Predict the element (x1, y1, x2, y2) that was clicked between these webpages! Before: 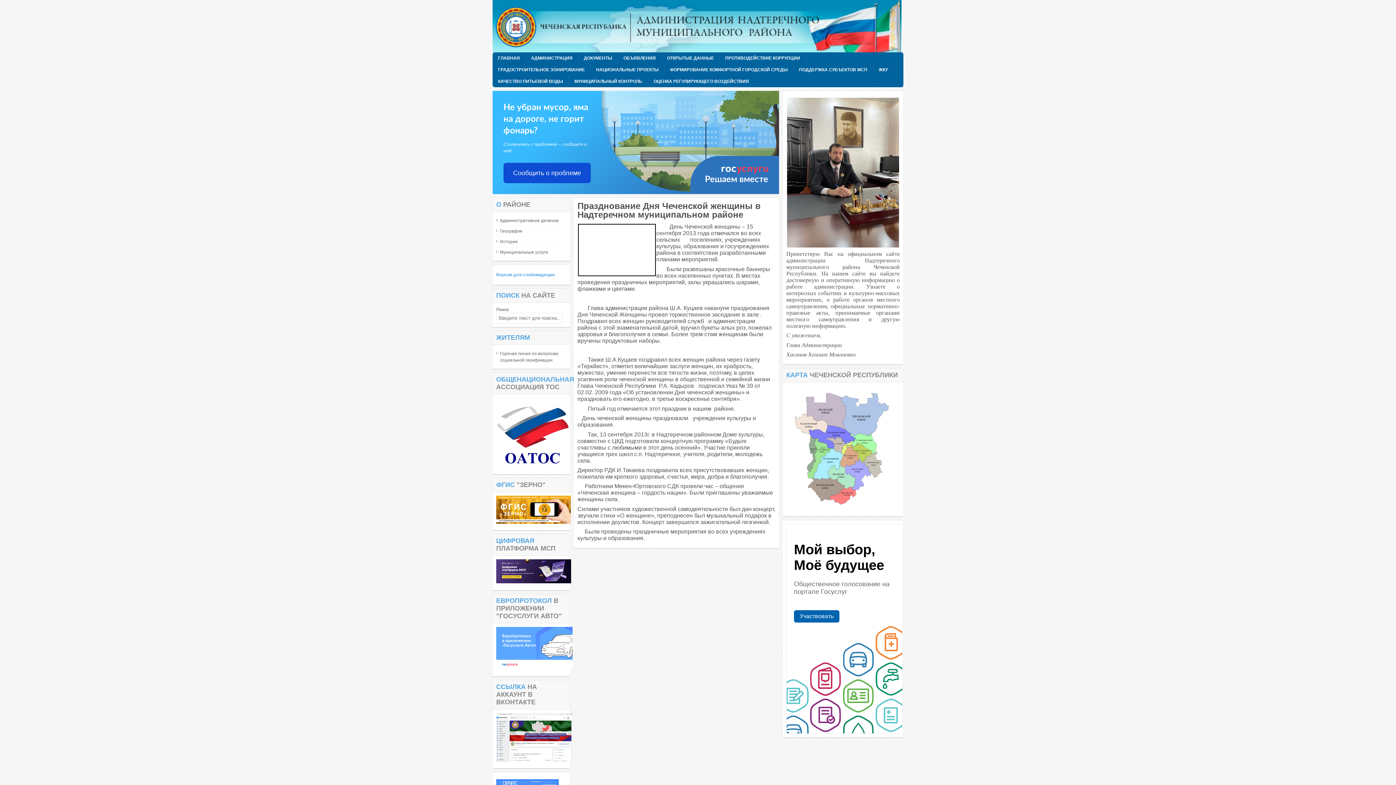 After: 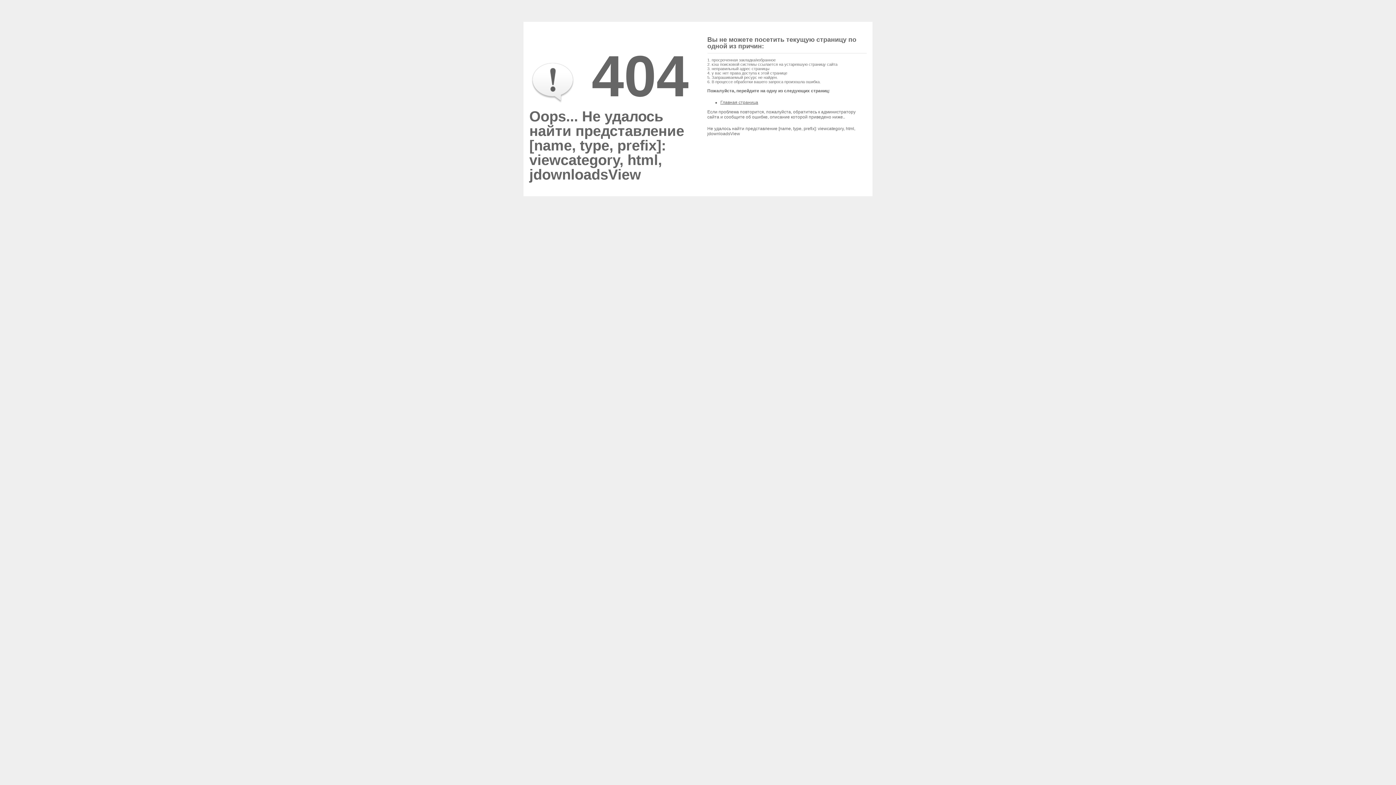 Action: label: ГРАДОСТРОИТЕЛЬНОЕ ЗОНИРОВАНИЕ bbox: (492, 64, 590, 75)